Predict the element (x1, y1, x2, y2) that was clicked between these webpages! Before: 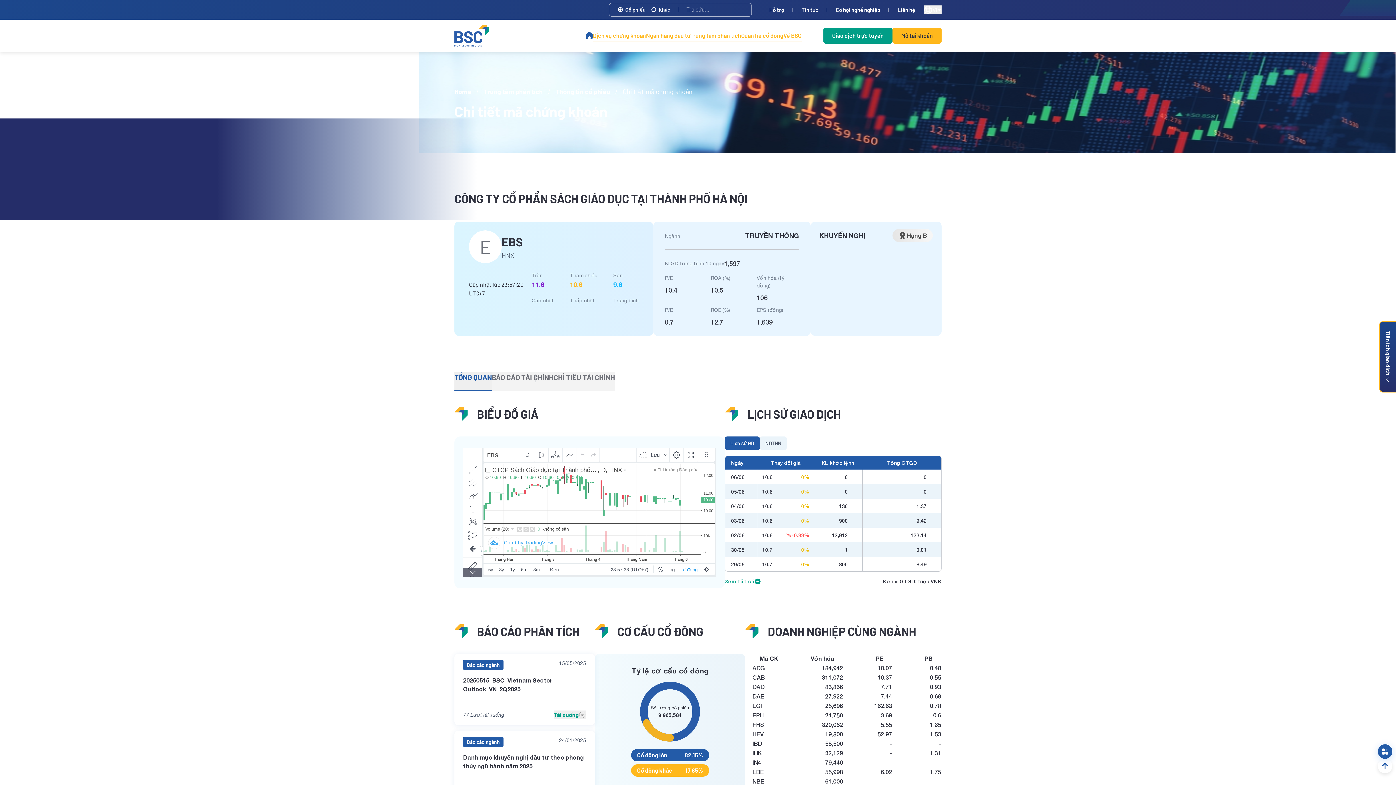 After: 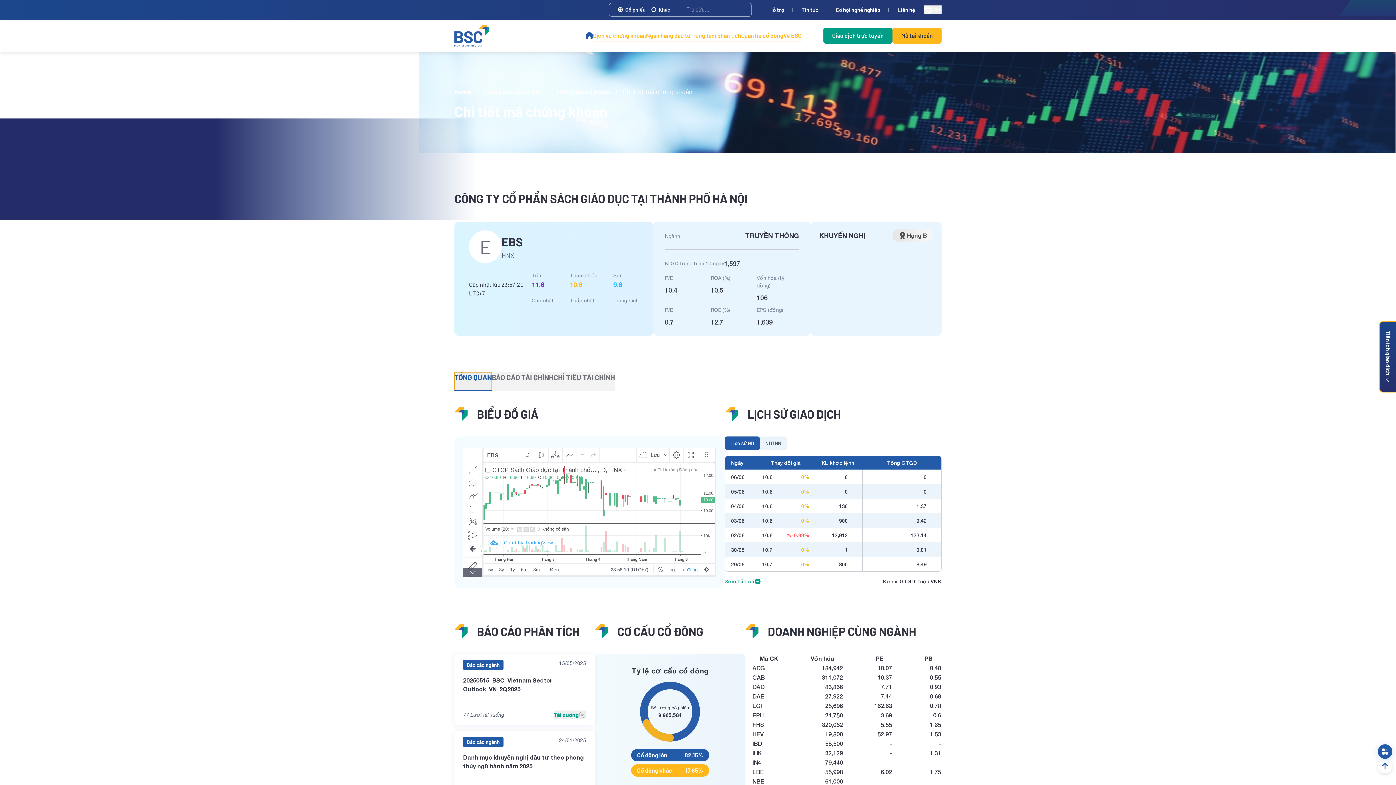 Action: bbox: (454, 372, 492, 391) label: TỔNG QUAN